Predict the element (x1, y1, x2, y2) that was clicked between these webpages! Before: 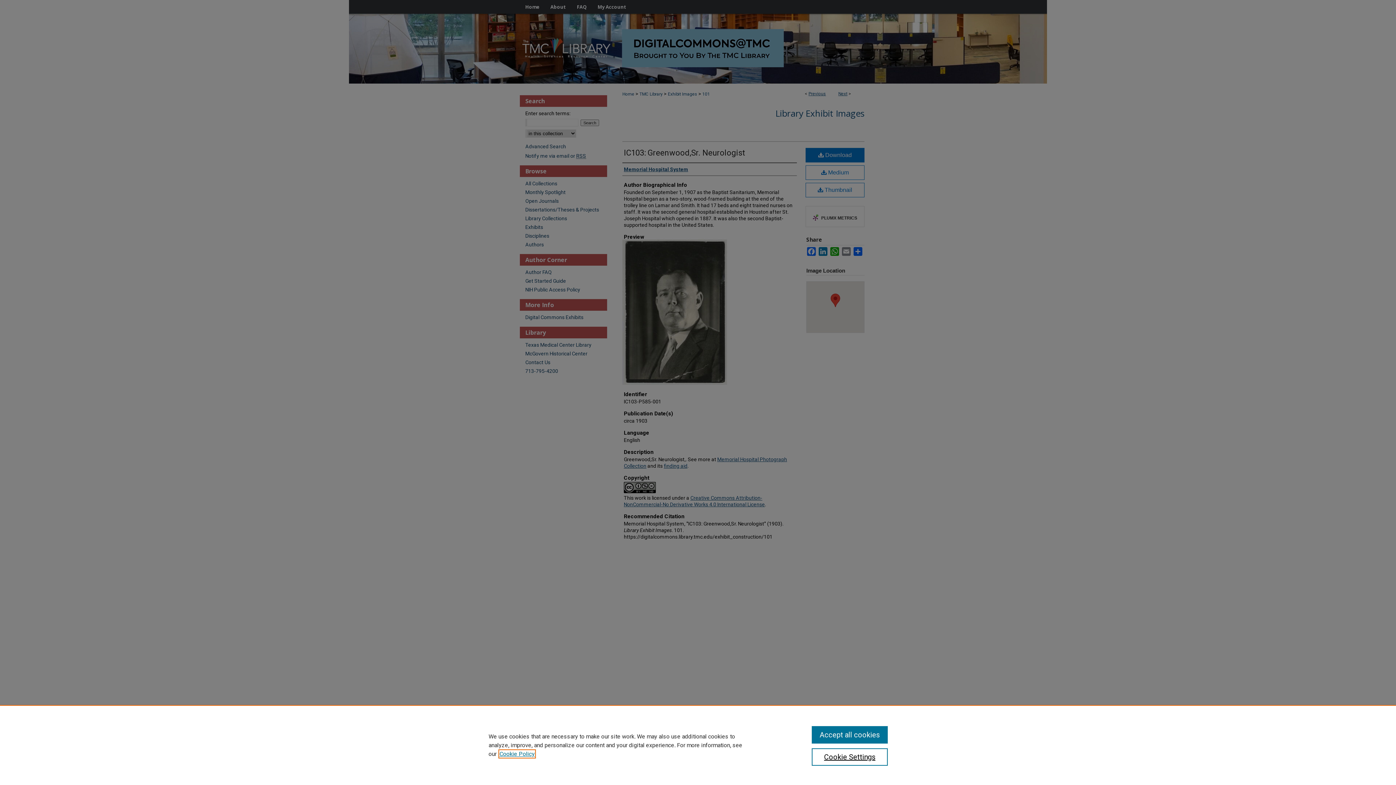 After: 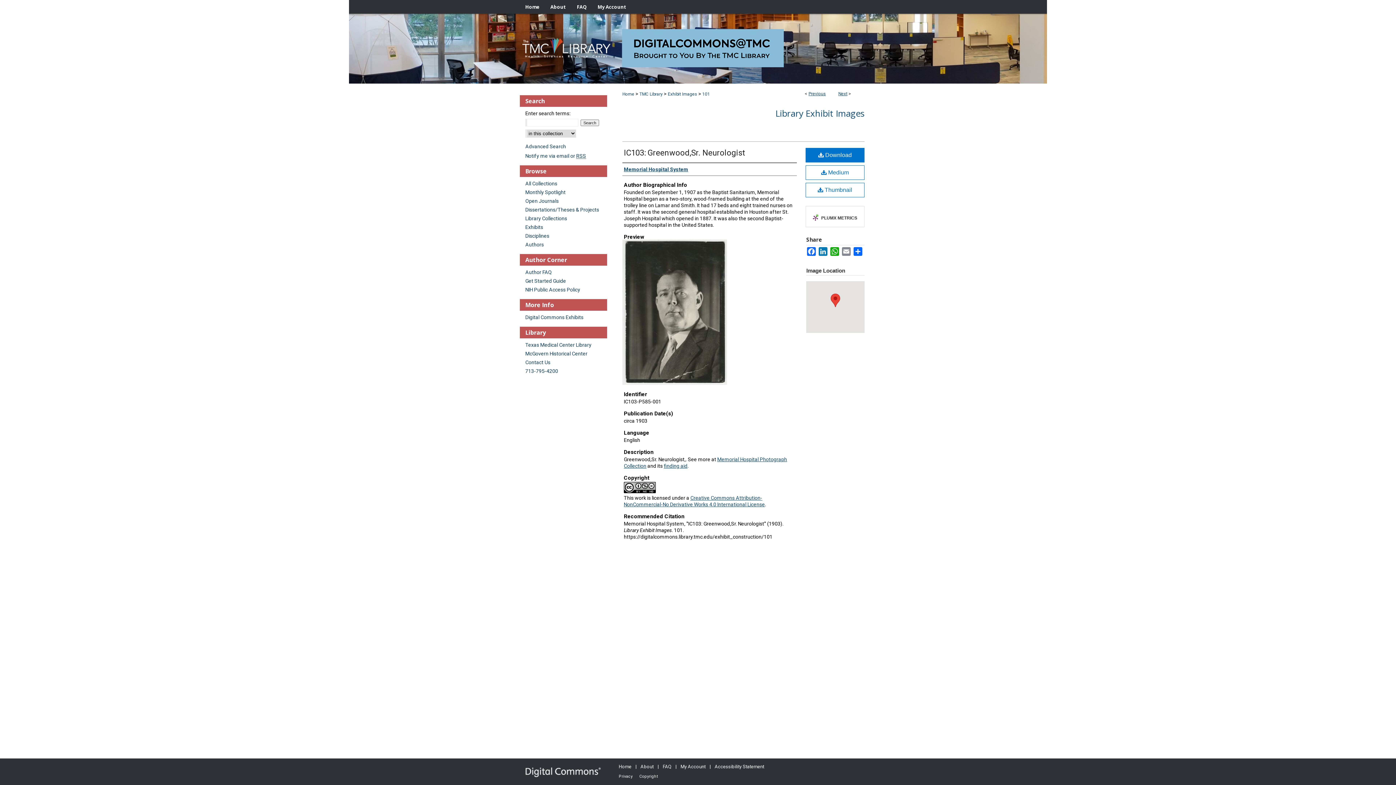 Action: label: Accept all cookies bbox: (811, 726, 887, 744)